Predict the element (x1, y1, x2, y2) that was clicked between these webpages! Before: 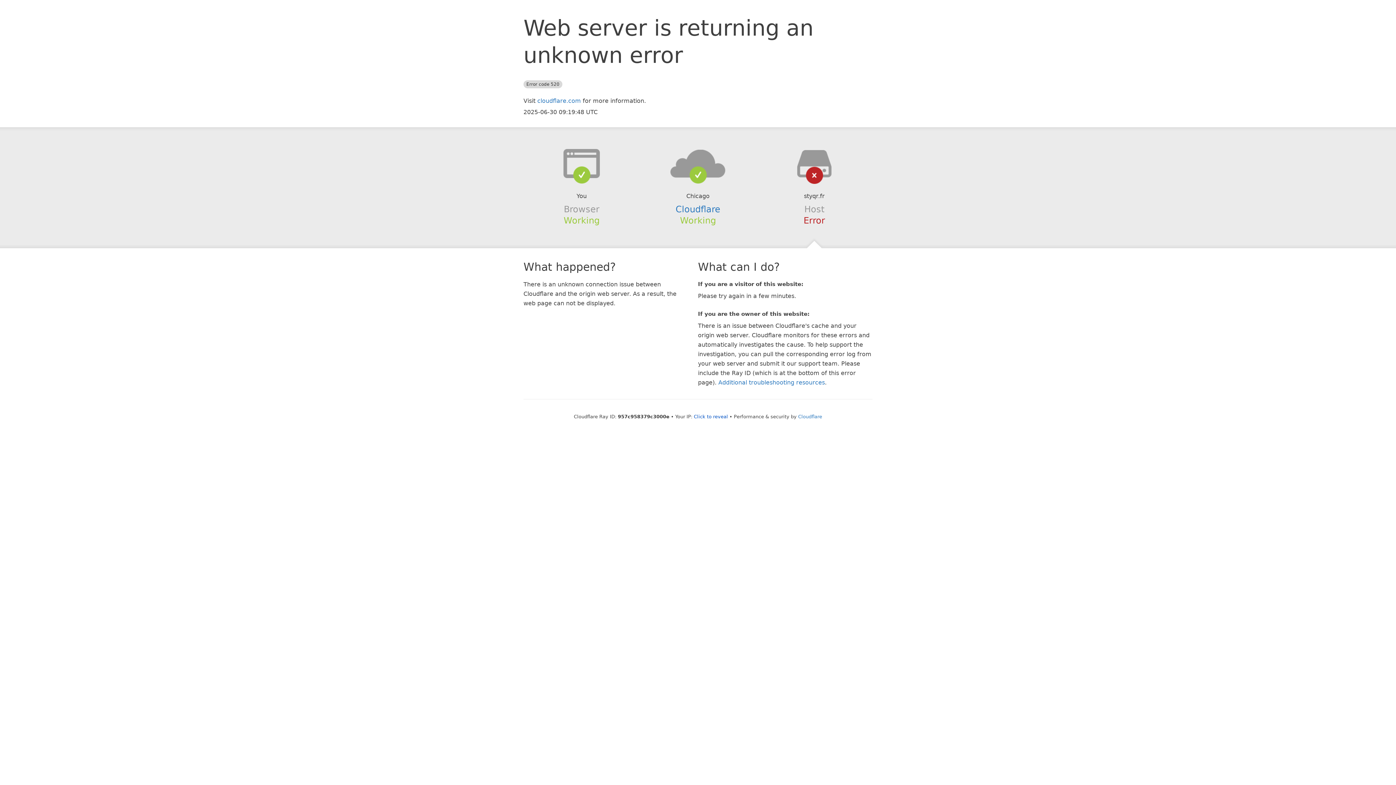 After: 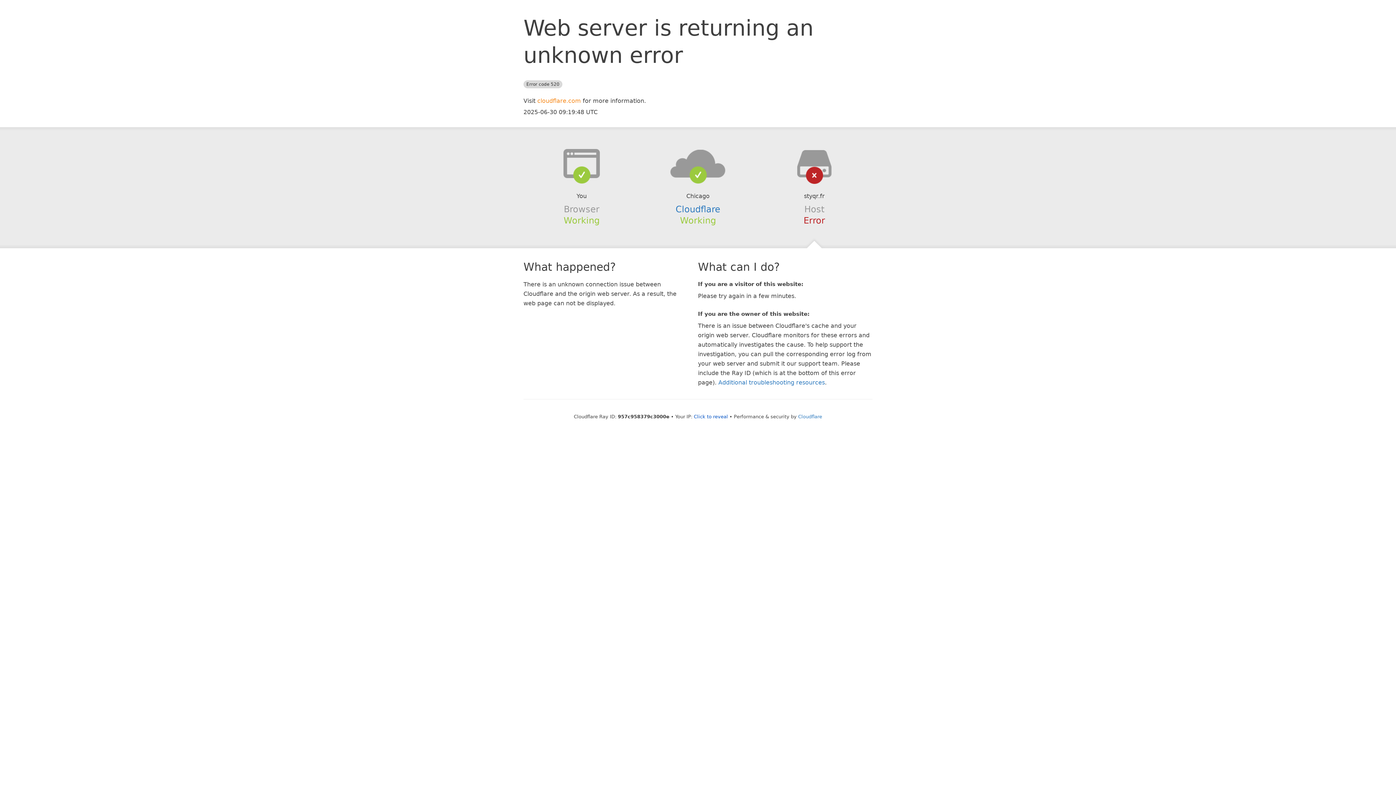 Action: label: cloudflare.com bbox: (537, 97, 581, 104)